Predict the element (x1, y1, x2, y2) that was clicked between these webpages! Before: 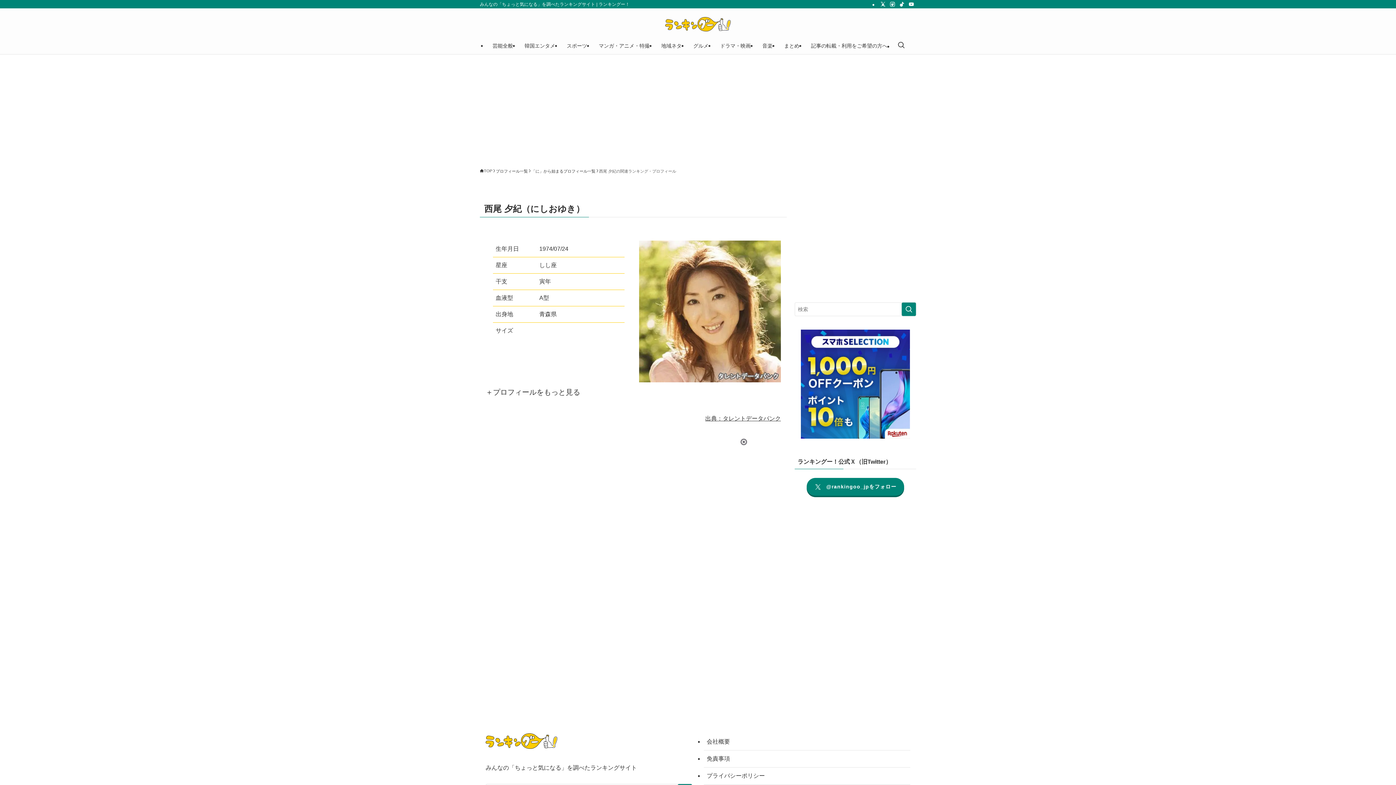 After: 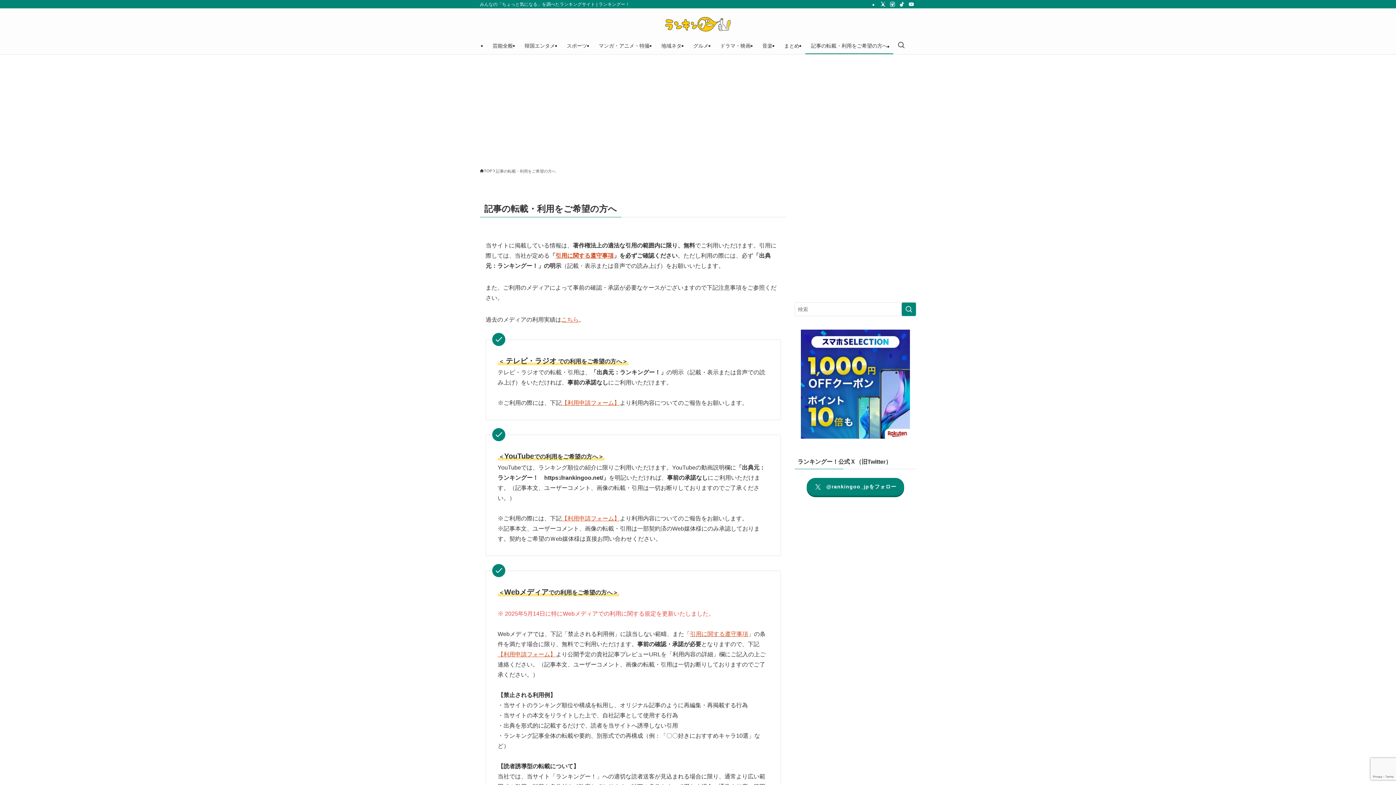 Action: label: 記事の転載・利用をご希望の方へ bbox: (805, 37, 893, 54)